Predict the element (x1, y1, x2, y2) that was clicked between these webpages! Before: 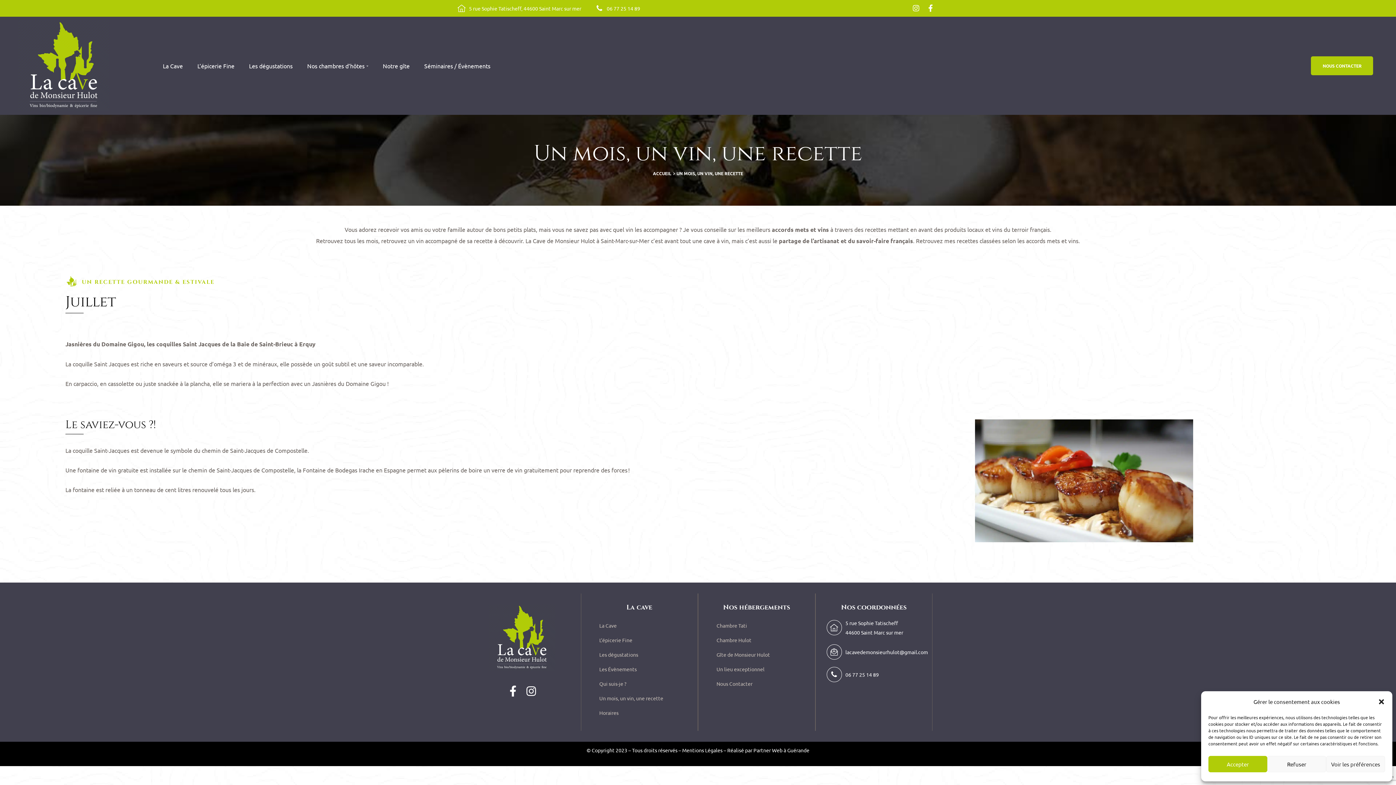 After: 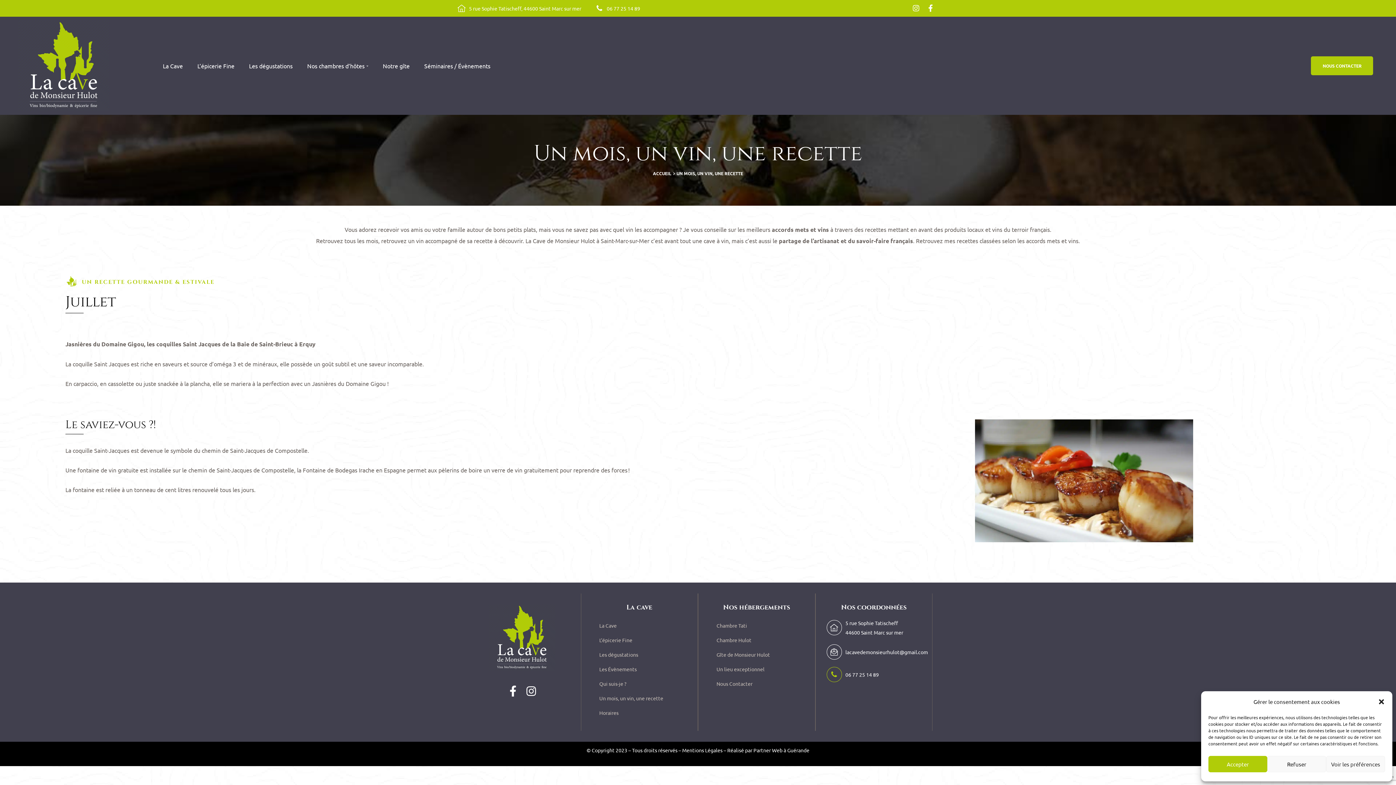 Action: bbox: (845, 671, 879, 678) label: 06 77 25 14 89